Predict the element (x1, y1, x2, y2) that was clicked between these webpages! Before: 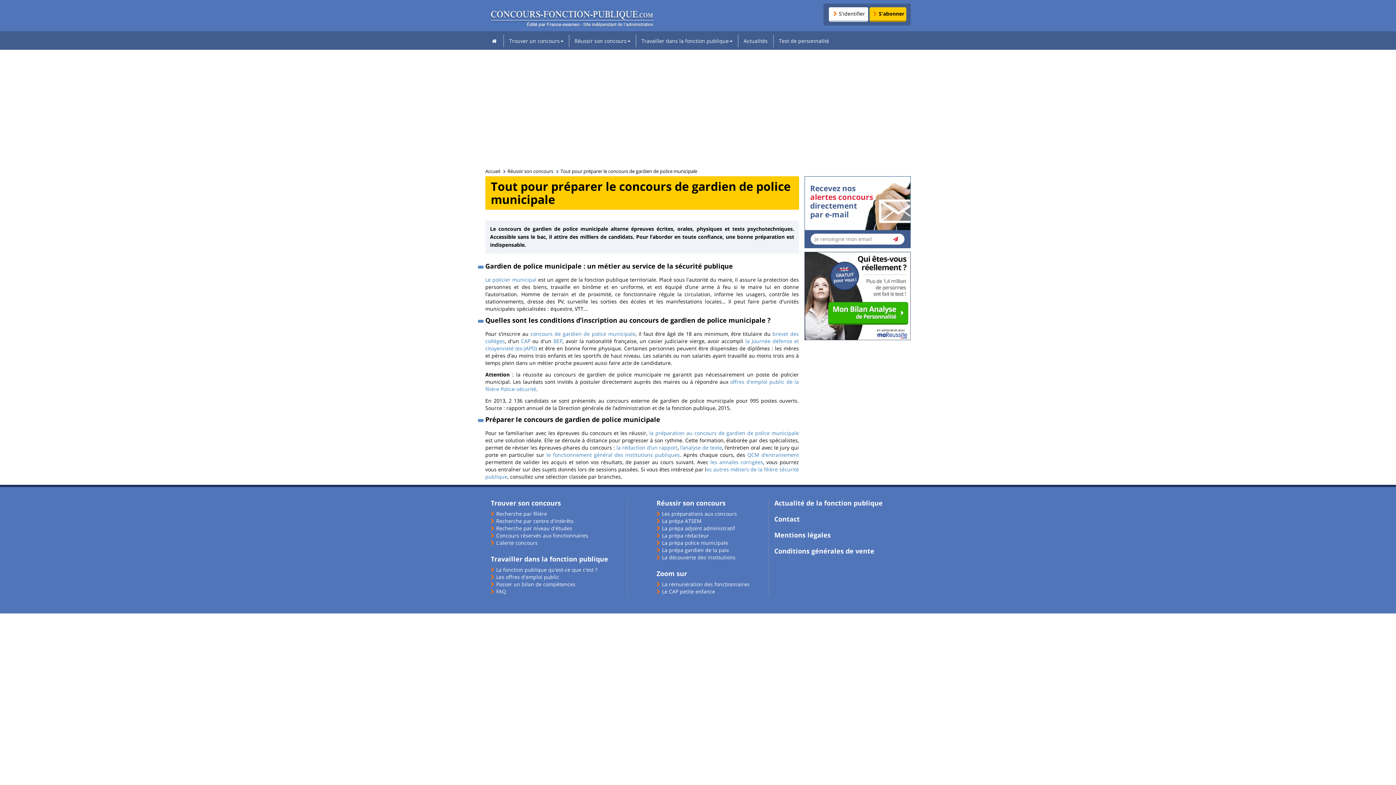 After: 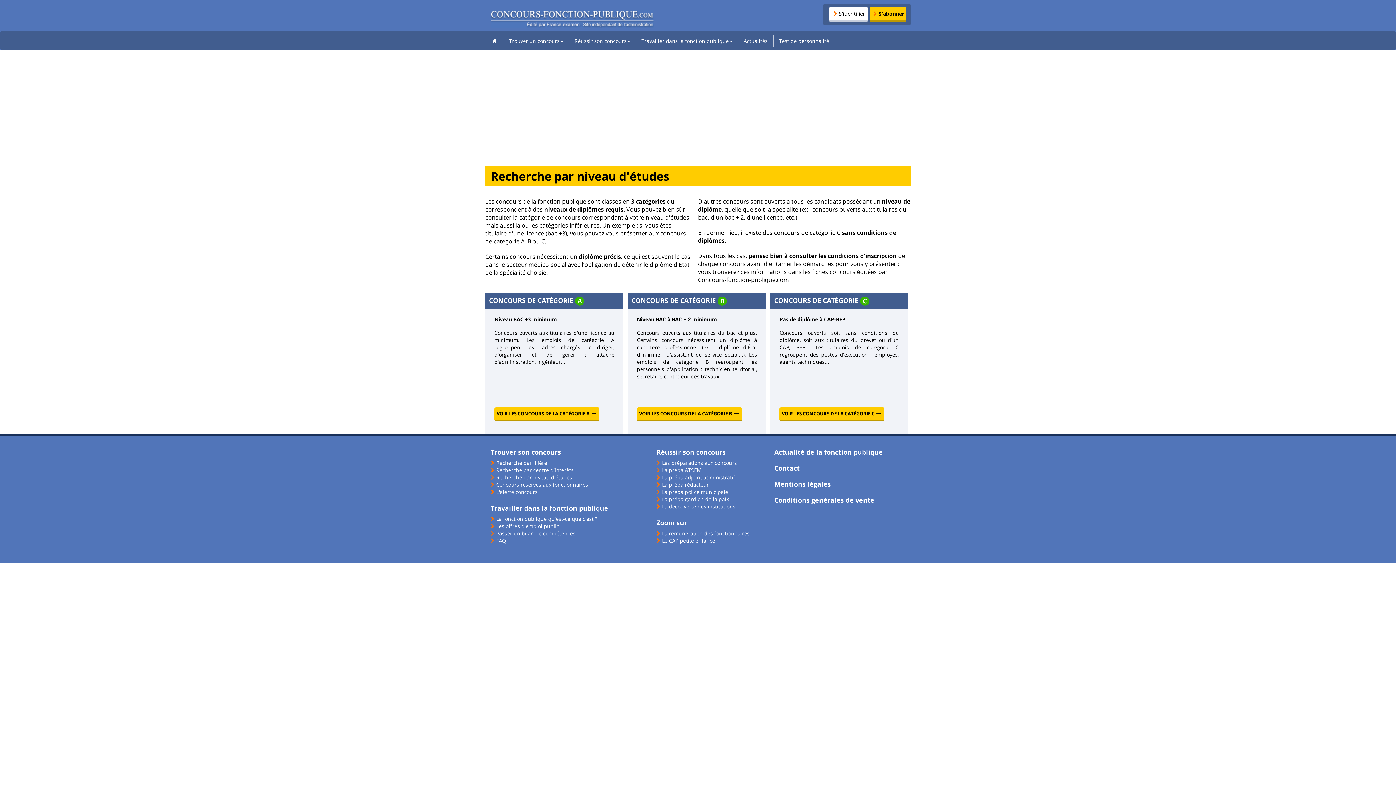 Action: bbox: (496, 525, 572, 532) label: Recherche par niveau d'études